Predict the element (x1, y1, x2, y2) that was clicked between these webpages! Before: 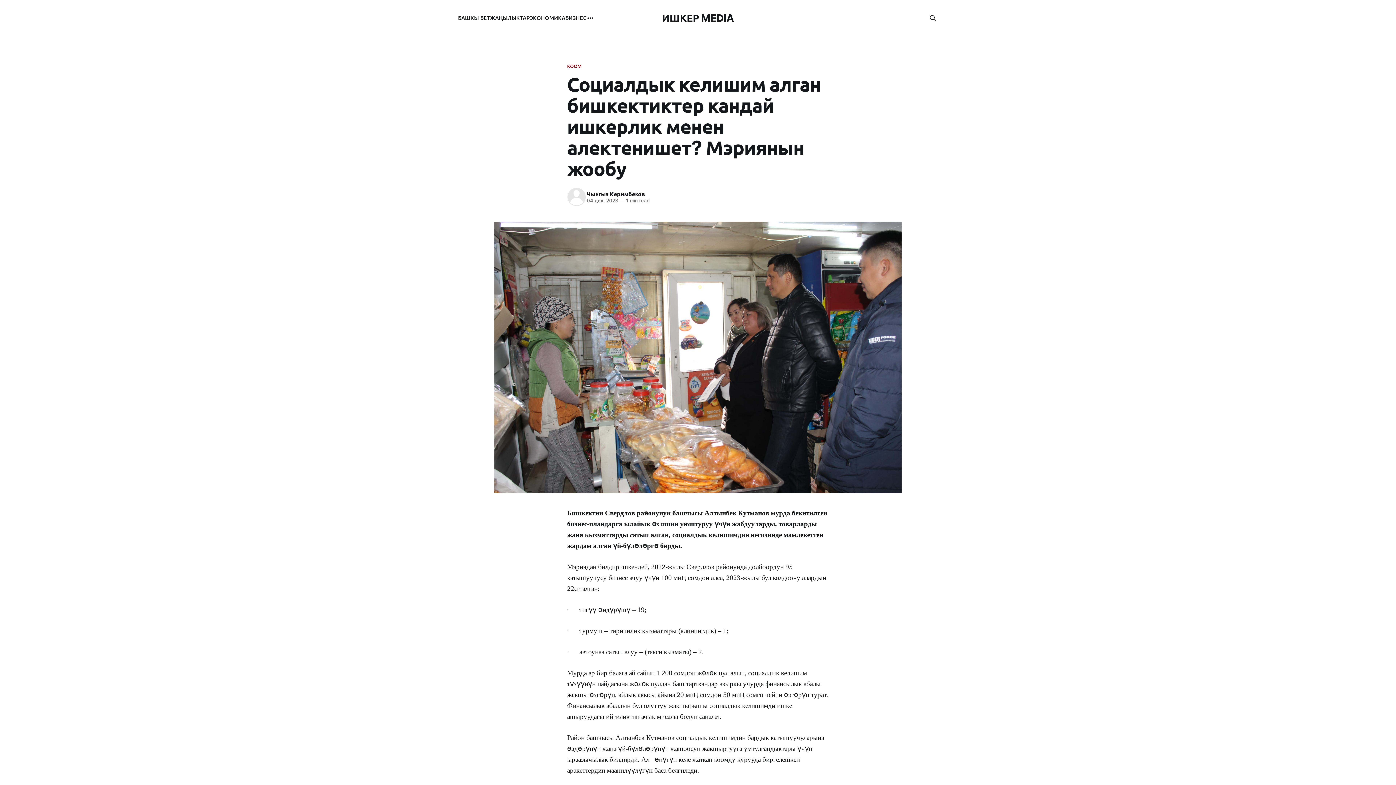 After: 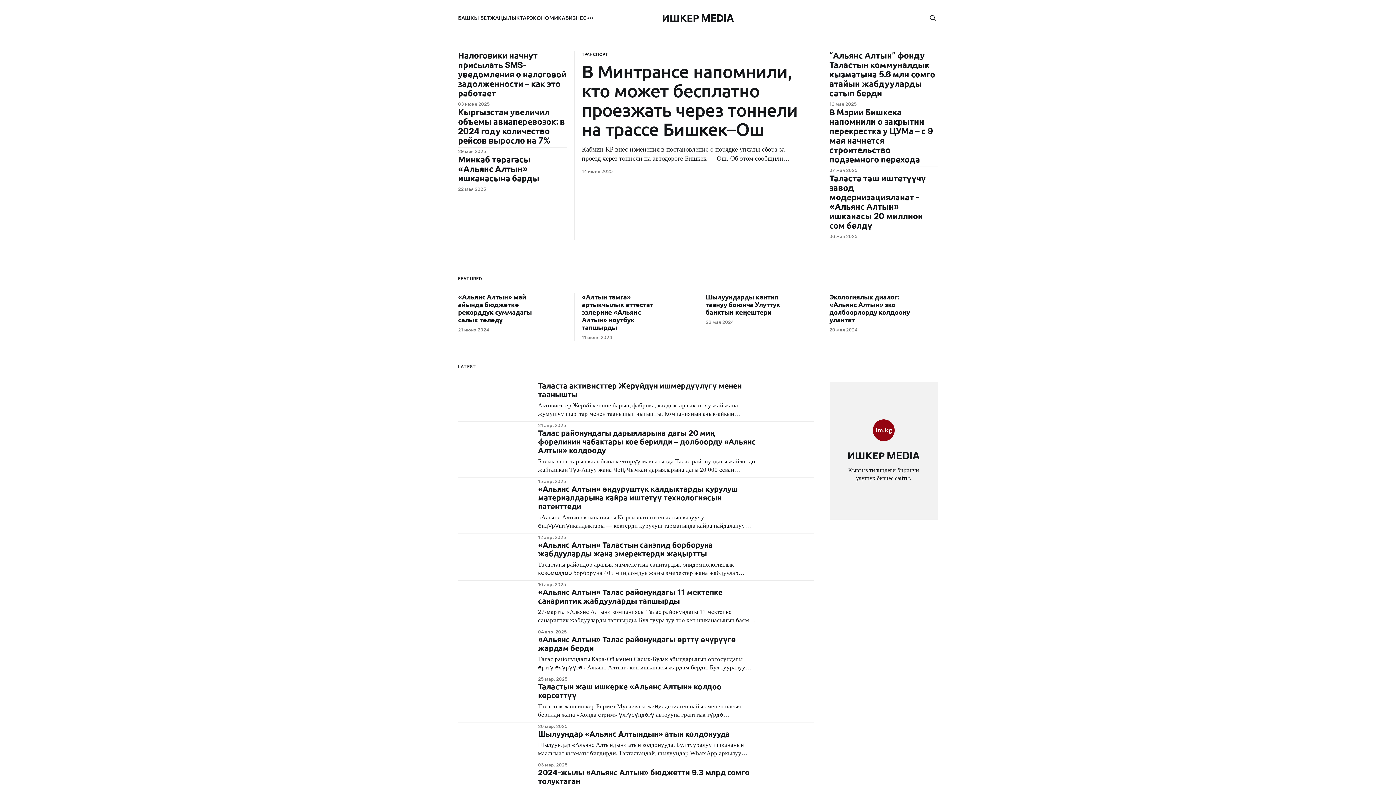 Action: bbox: (458, 14, 490, 21) label: БАШКЫ БЕТ